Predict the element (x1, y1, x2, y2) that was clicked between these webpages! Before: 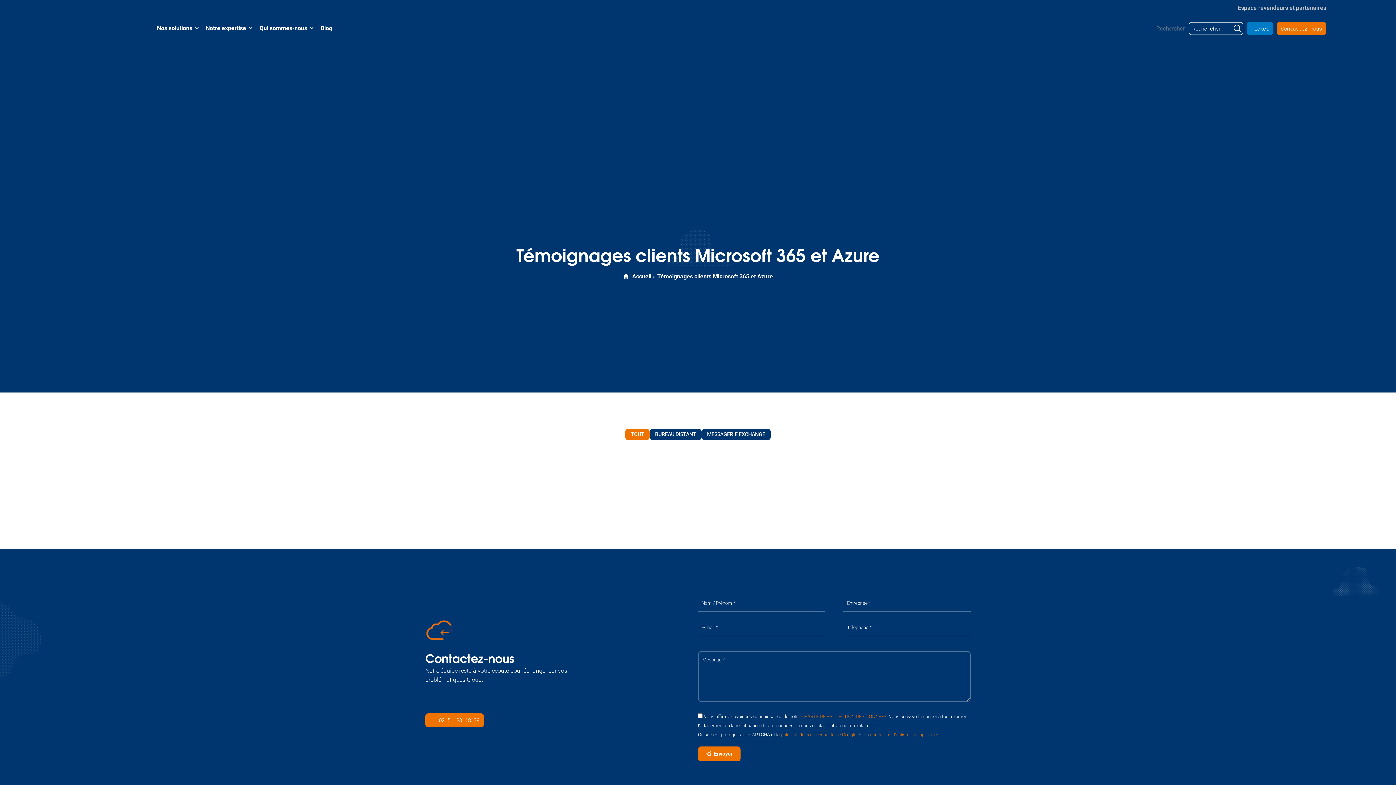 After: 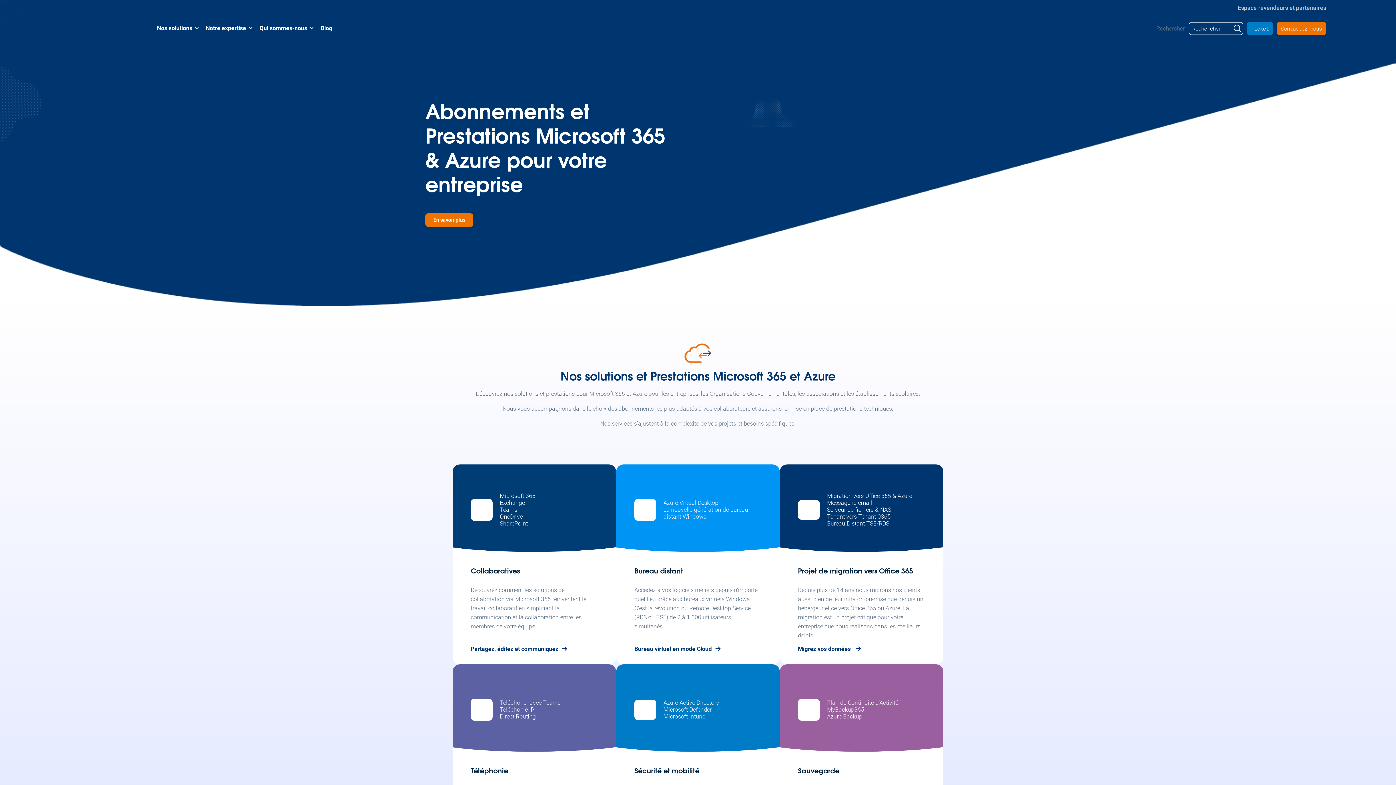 Action: bbox: (632, 273, 651, 279) label: Accueil